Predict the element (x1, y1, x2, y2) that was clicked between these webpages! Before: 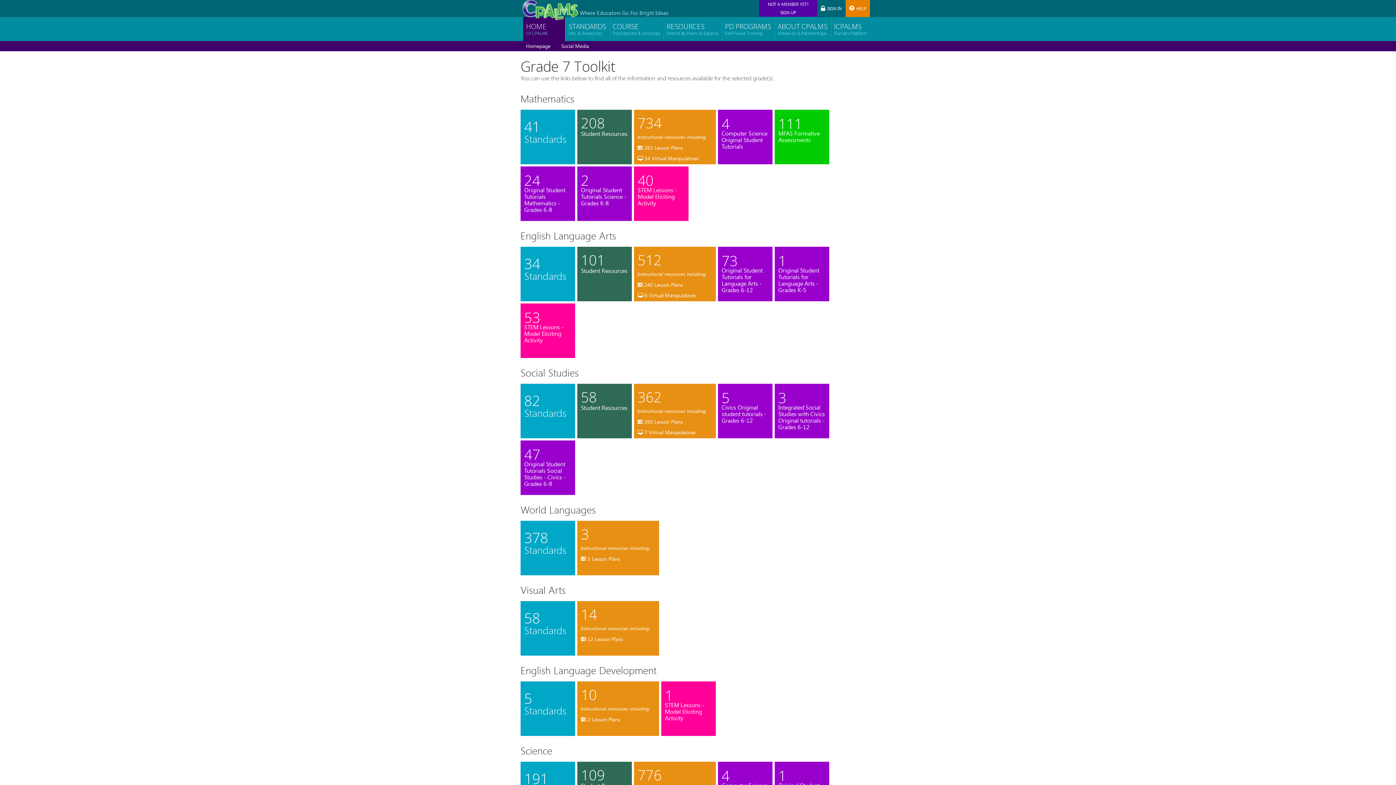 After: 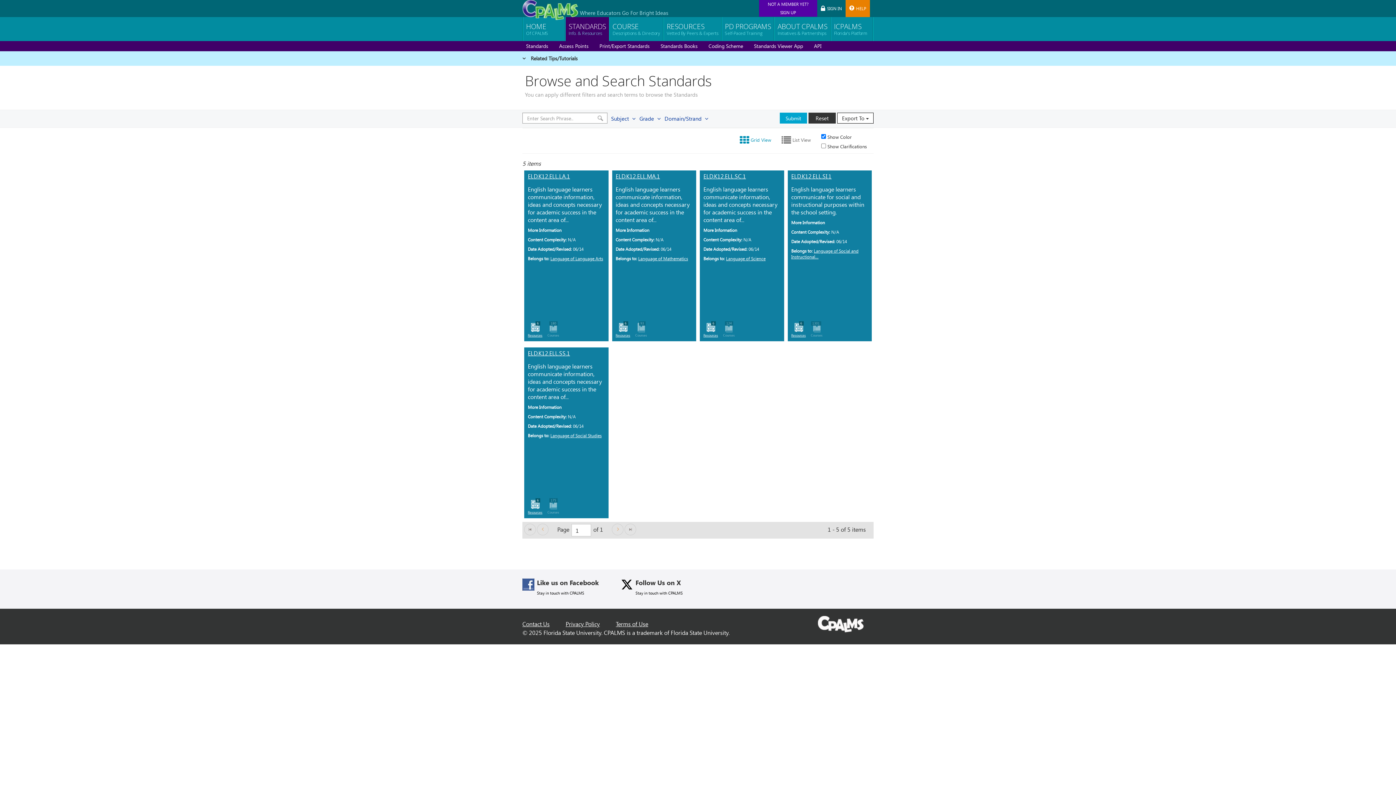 Action: label: 5
Standards bbox: (520, 681, 575, 716)